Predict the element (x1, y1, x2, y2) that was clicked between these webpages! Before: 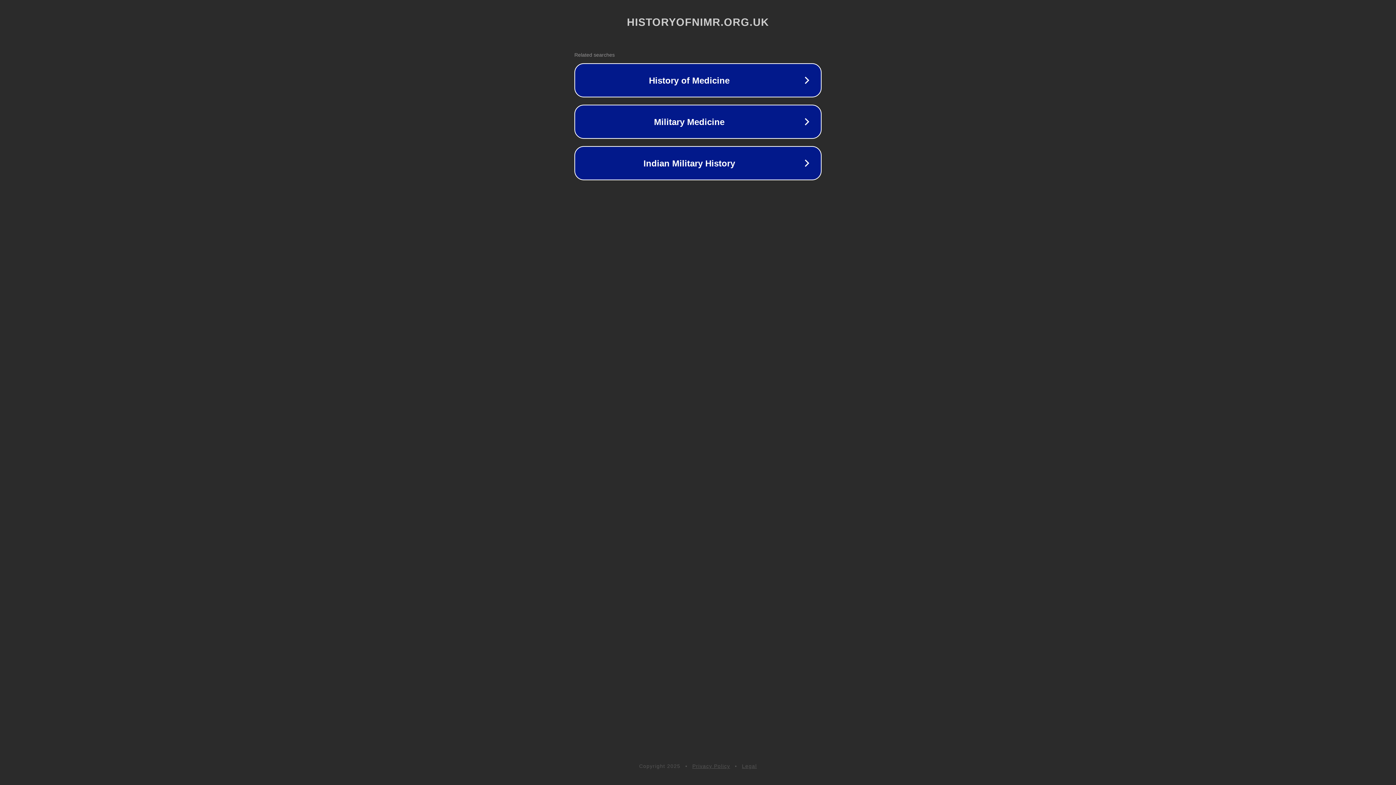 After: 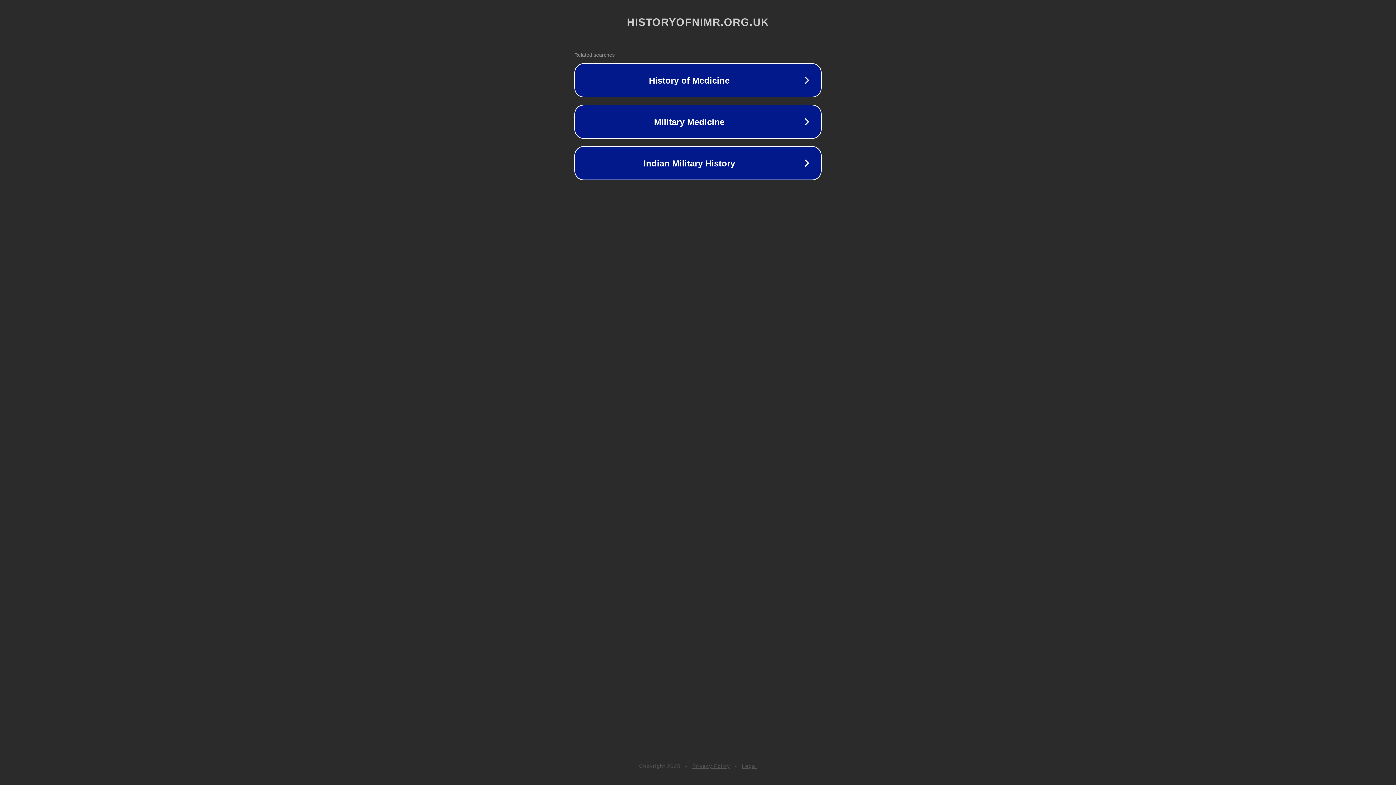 Action: bbox: (742, 763, 757, 769) label: Legal